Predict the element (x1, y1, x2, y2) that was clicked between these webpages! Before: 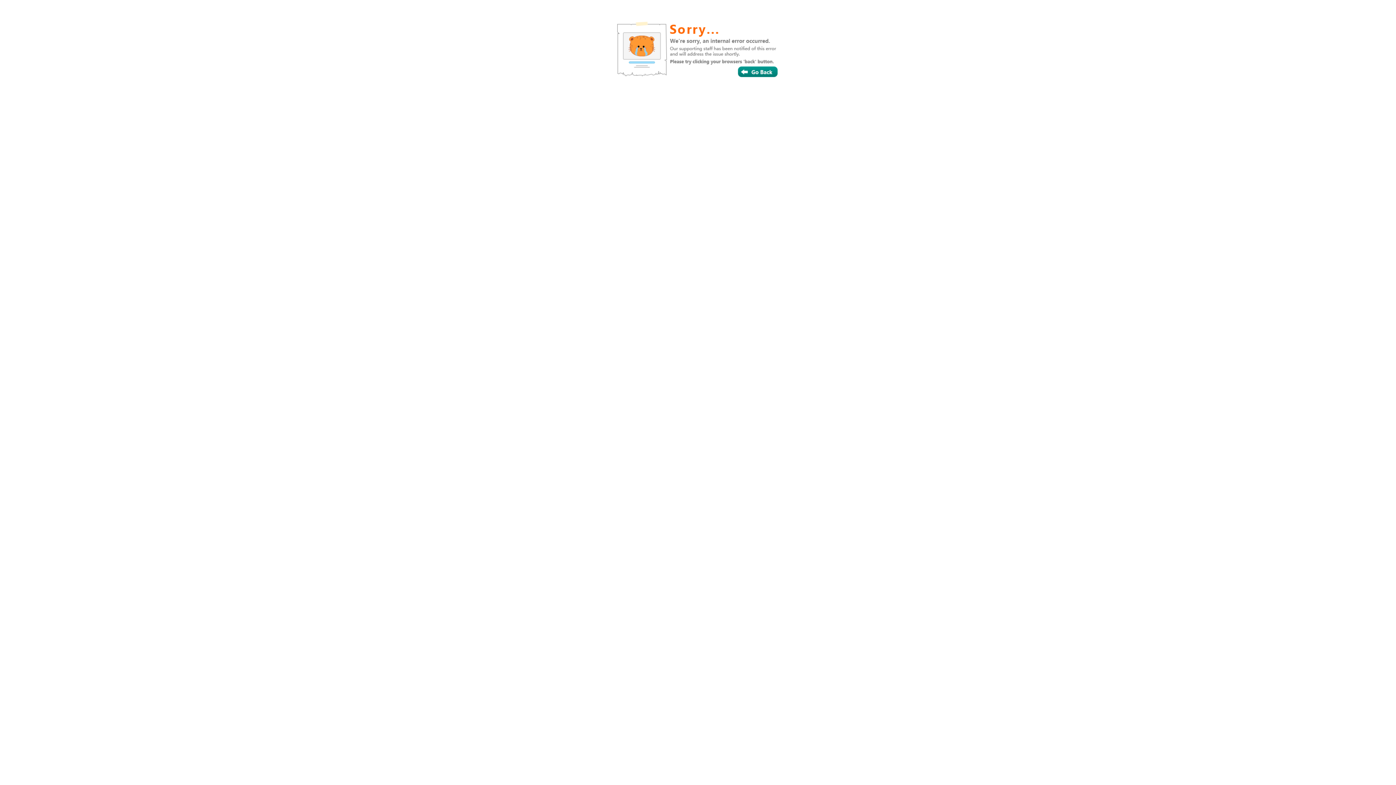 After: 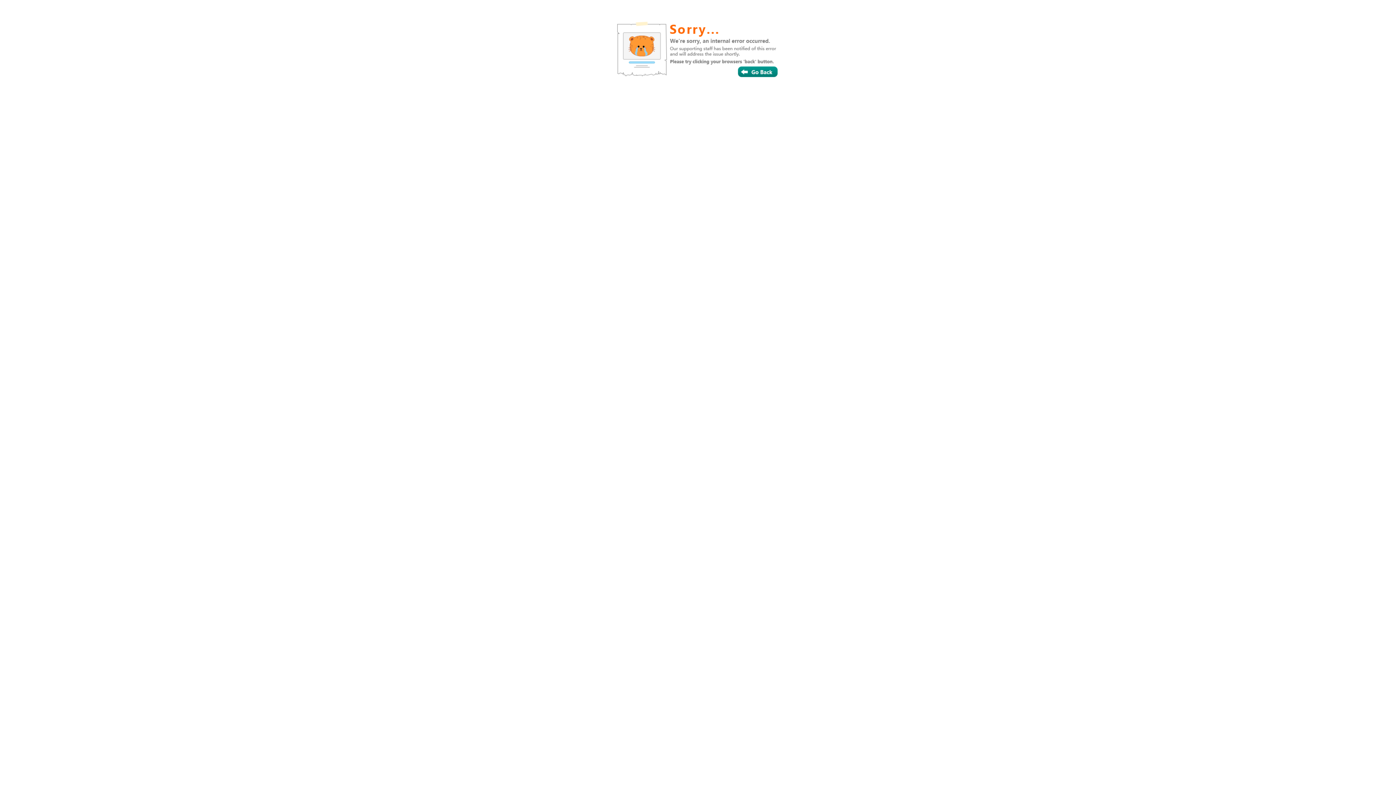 Action: bbox: (687, 55, 720, 66)